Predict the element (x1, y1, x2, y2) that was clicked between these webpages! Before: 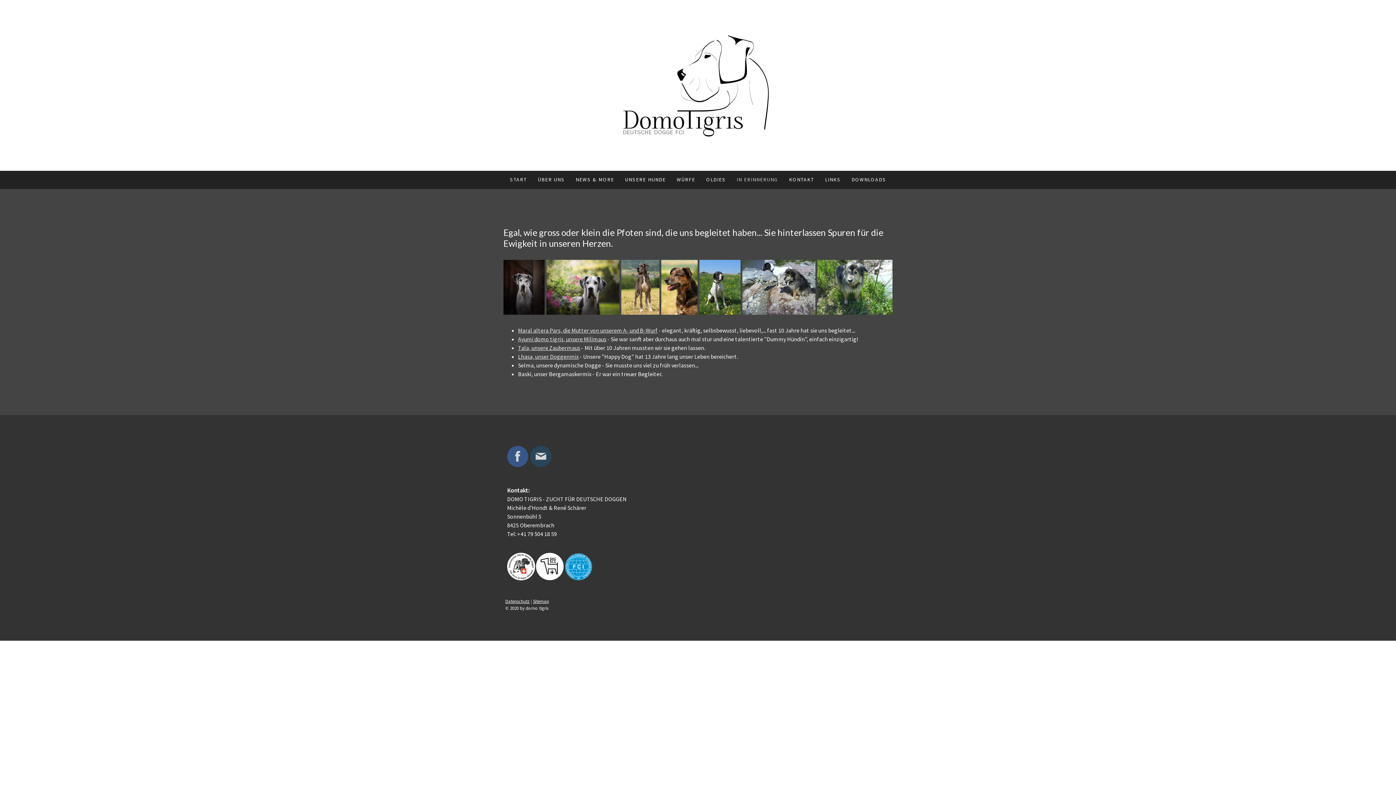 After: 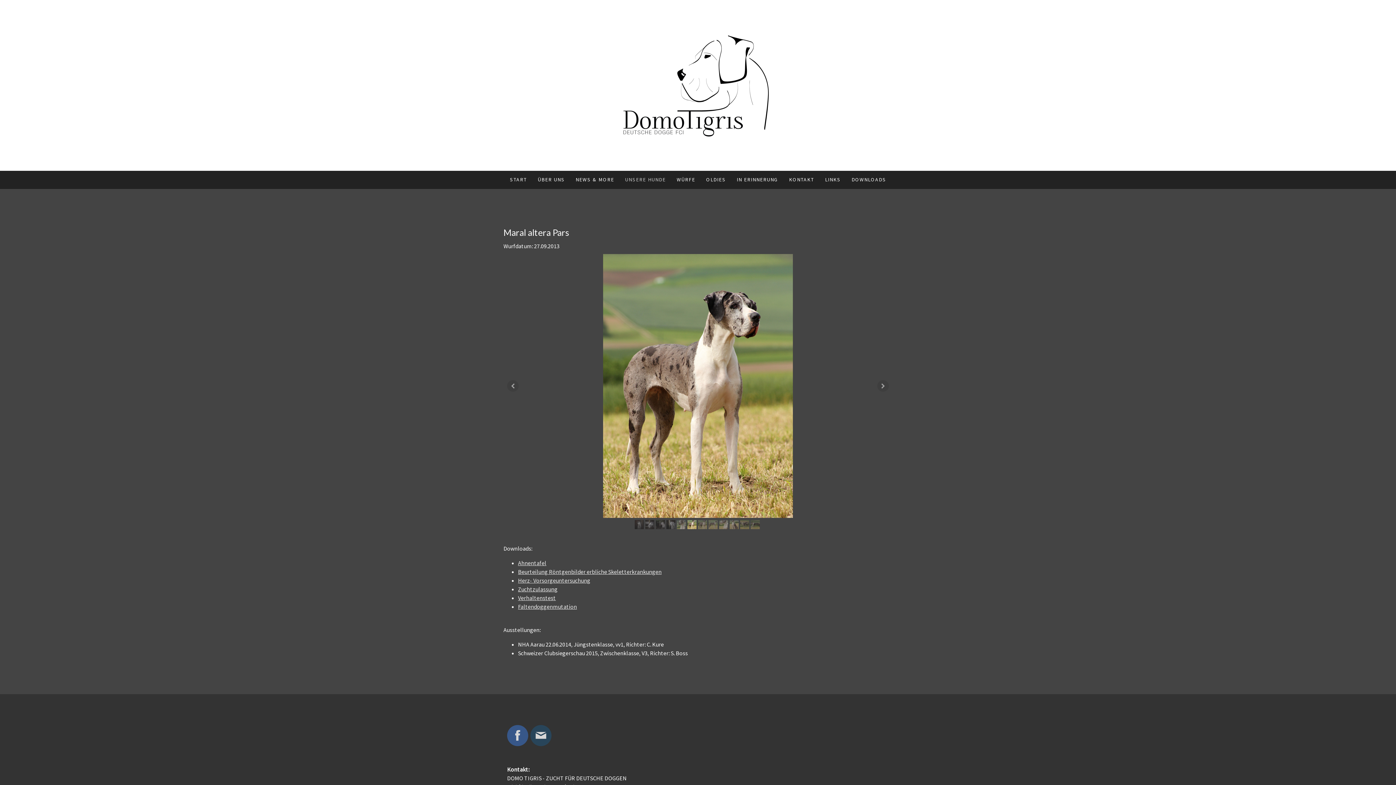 Action: label: Maral altera Pars, die Mutter von unserem A- und B-Wurf bbox: (518, 326, 657, 334)